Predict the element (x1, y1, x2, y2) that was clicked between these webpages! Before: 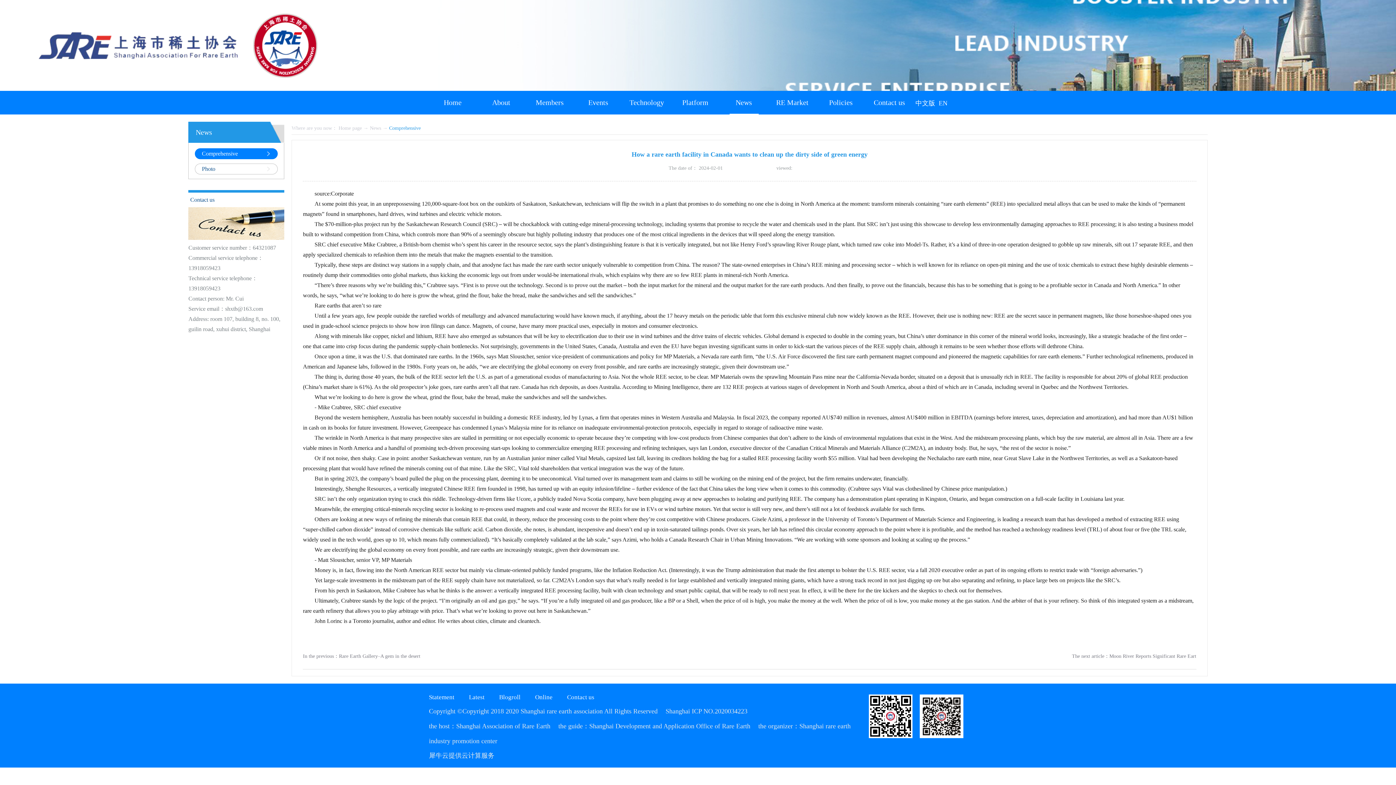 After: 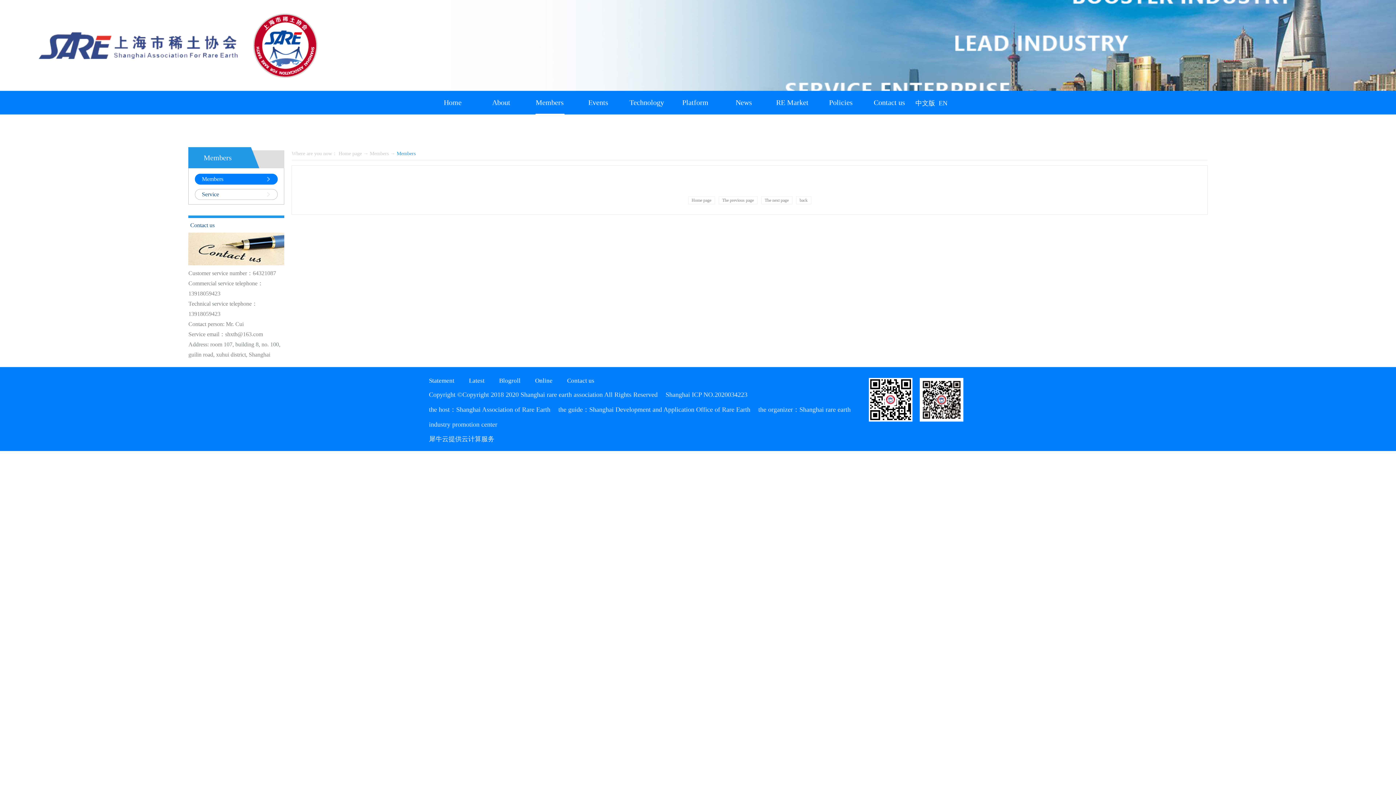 Action: bbox: (535, 98, 563, 106) label: Members